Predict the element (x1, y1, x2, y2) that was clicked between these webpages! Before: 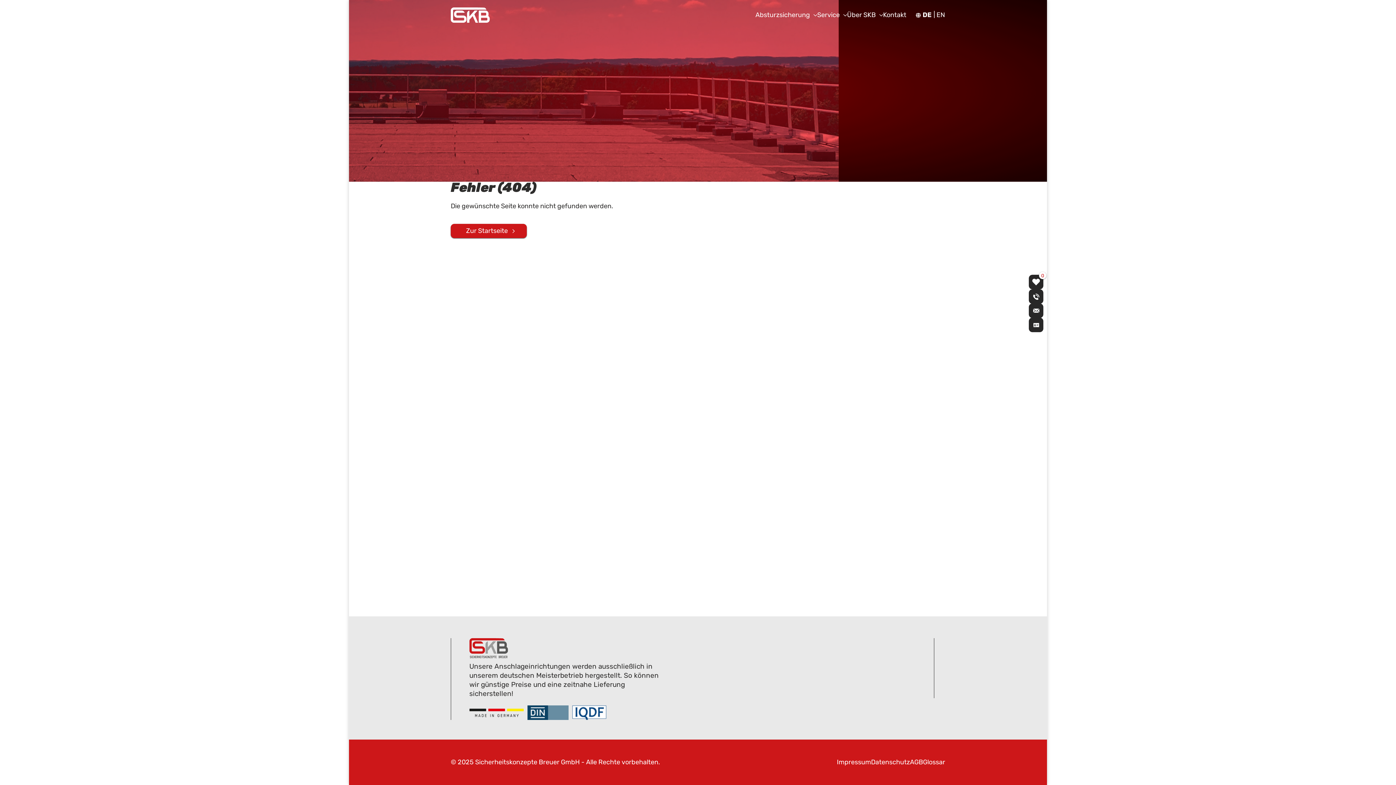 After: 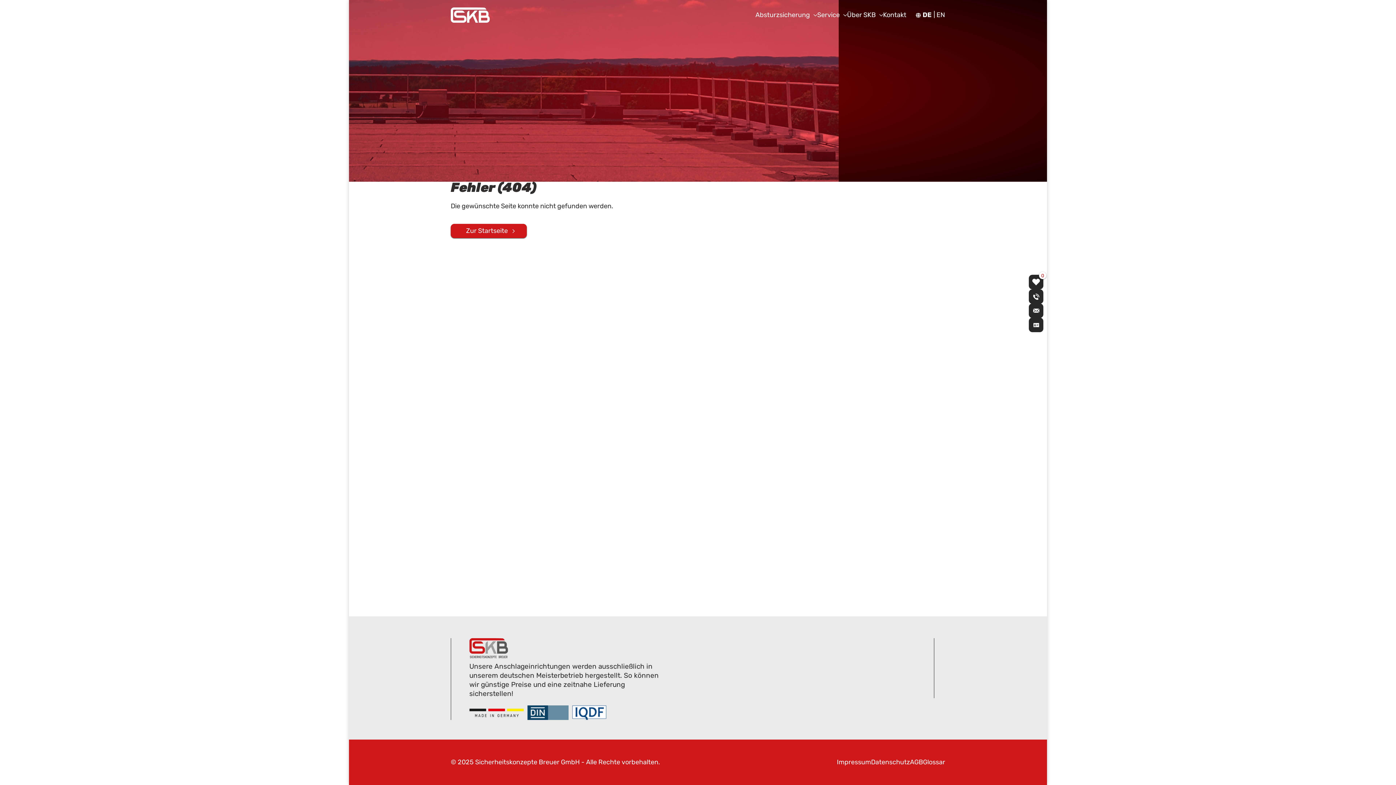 Action: bbox: (922, 10, 932, 18) label: DE